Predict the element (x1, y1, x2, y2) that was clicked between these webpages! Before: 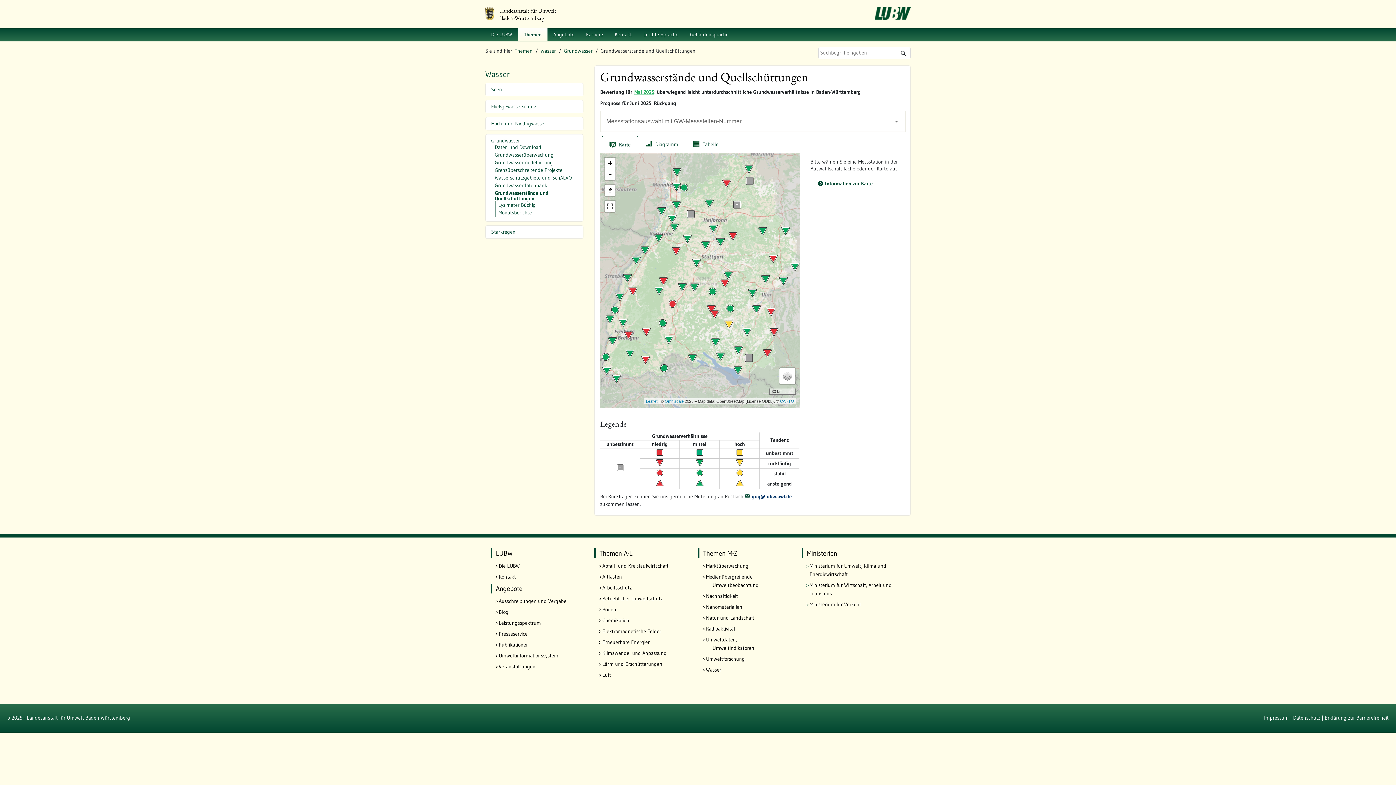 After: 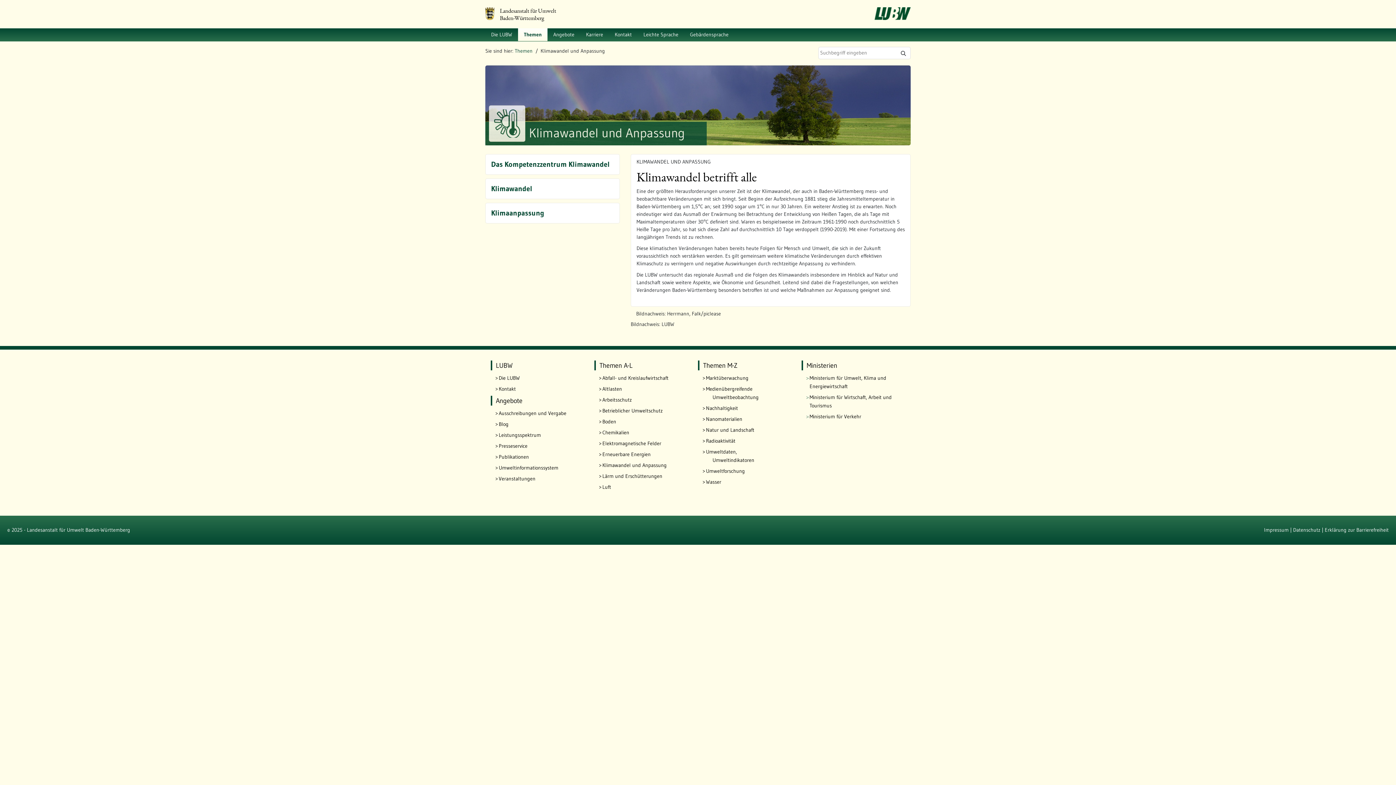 Action: label: Klimawandel und Anpassung bbox: (602, 649, 687, 657)